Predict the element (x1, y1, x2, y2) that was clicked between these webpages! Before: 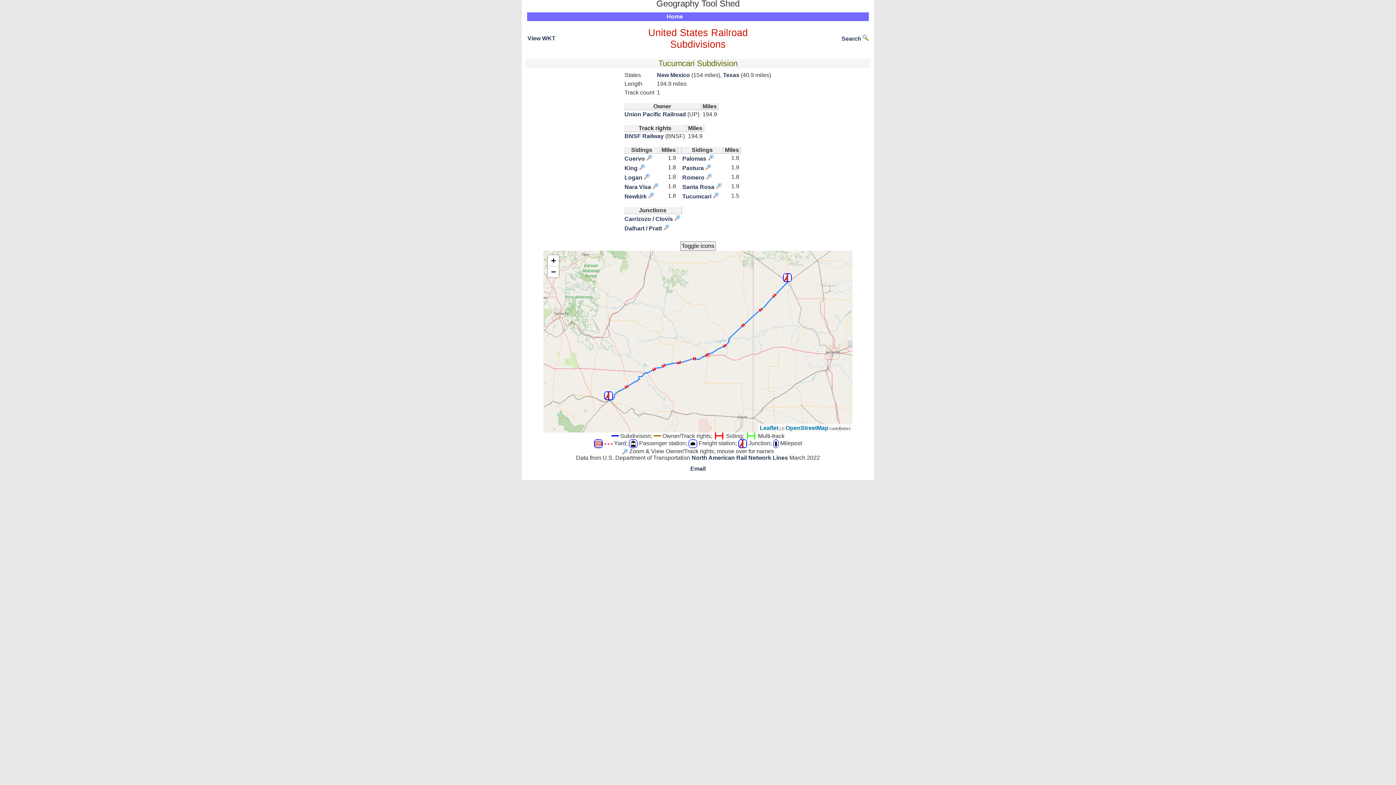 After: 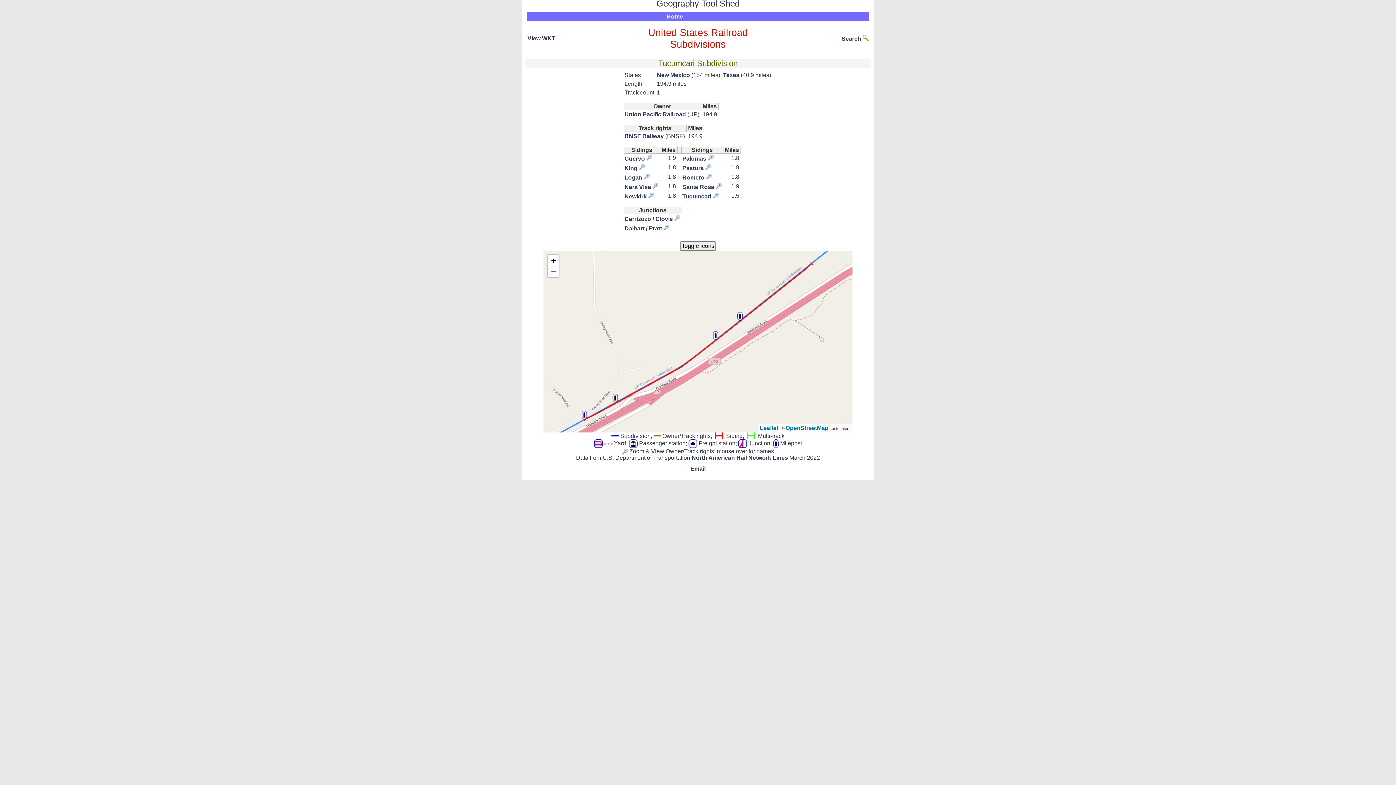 Action: bbox: (646, 155, 652, 161)